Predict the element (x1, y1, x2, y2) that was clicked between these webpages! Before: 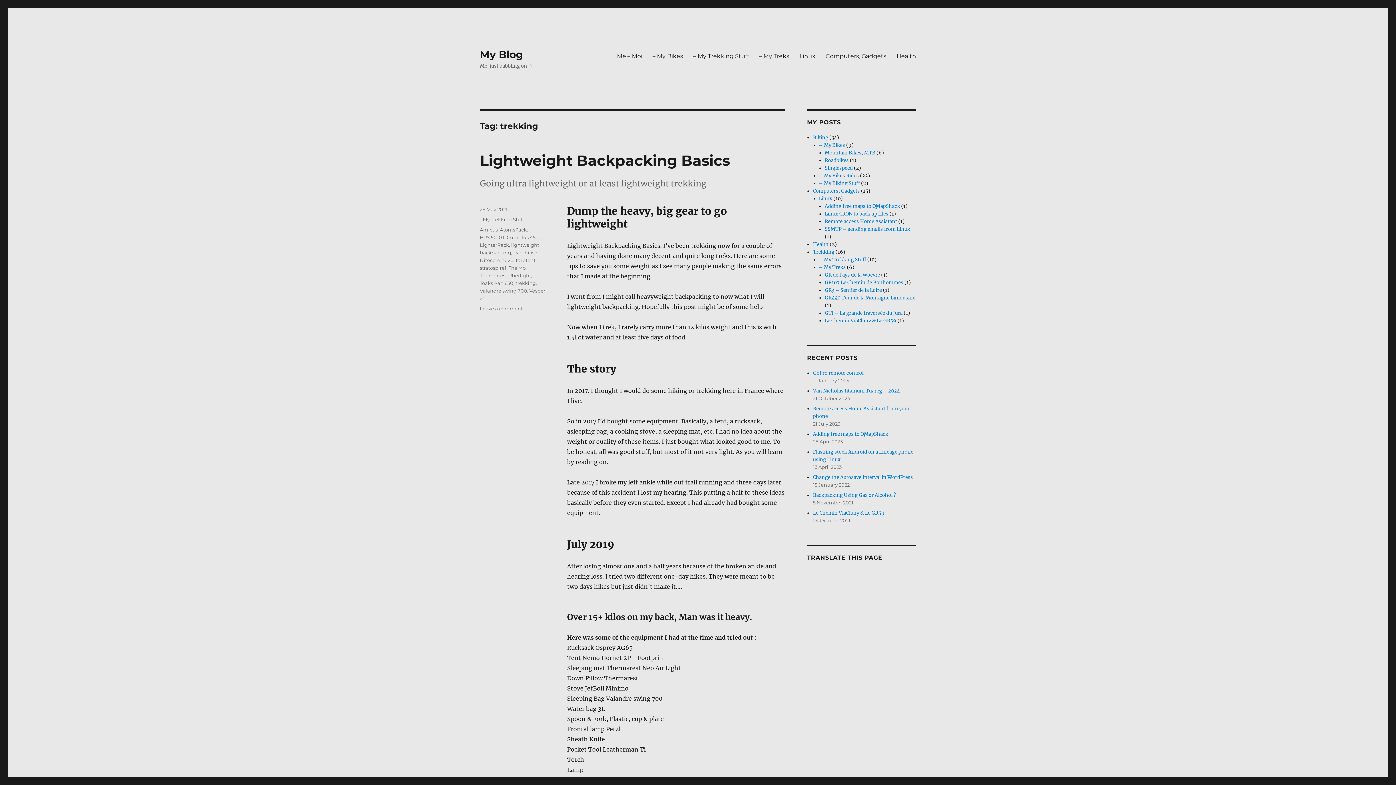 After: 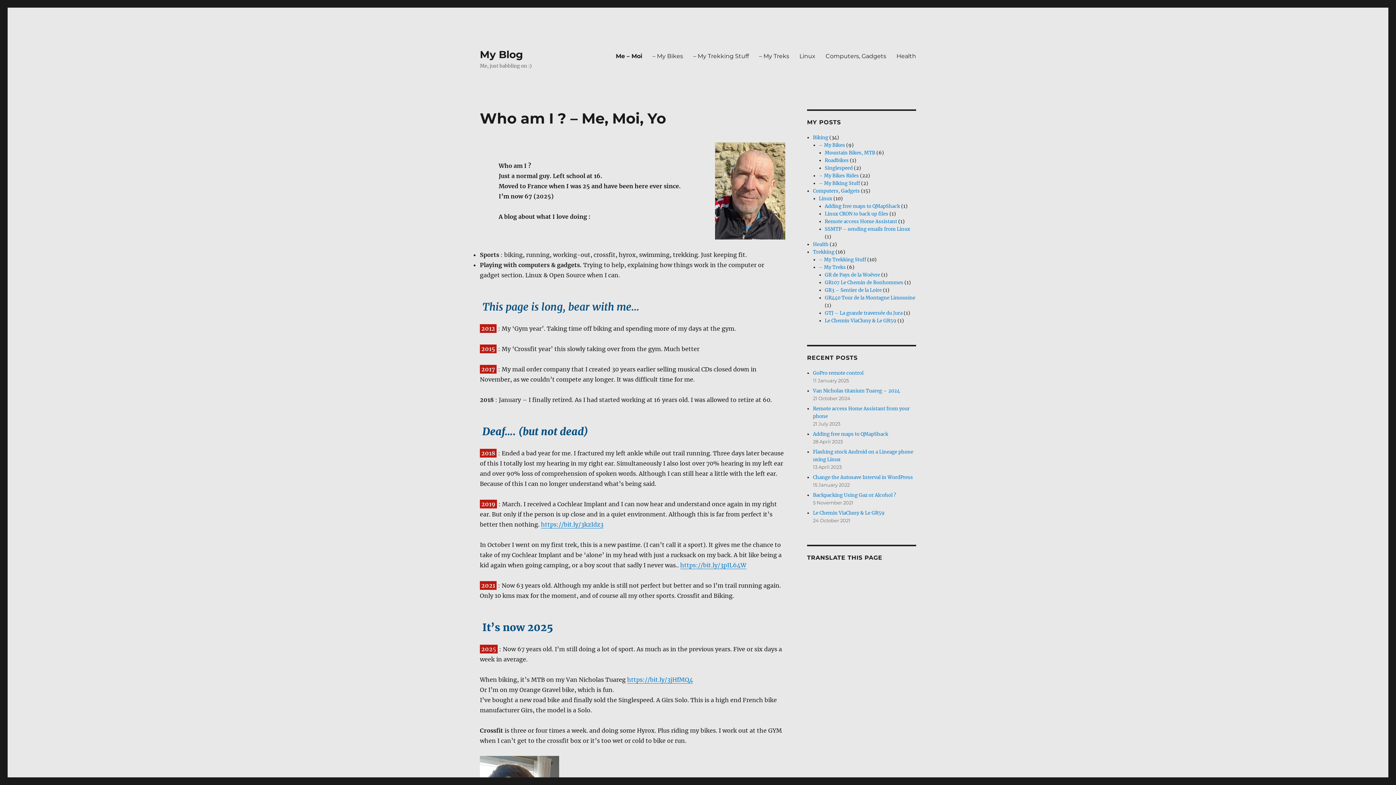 Action: label: My Blog bbox: (480, 48, 523, 60)